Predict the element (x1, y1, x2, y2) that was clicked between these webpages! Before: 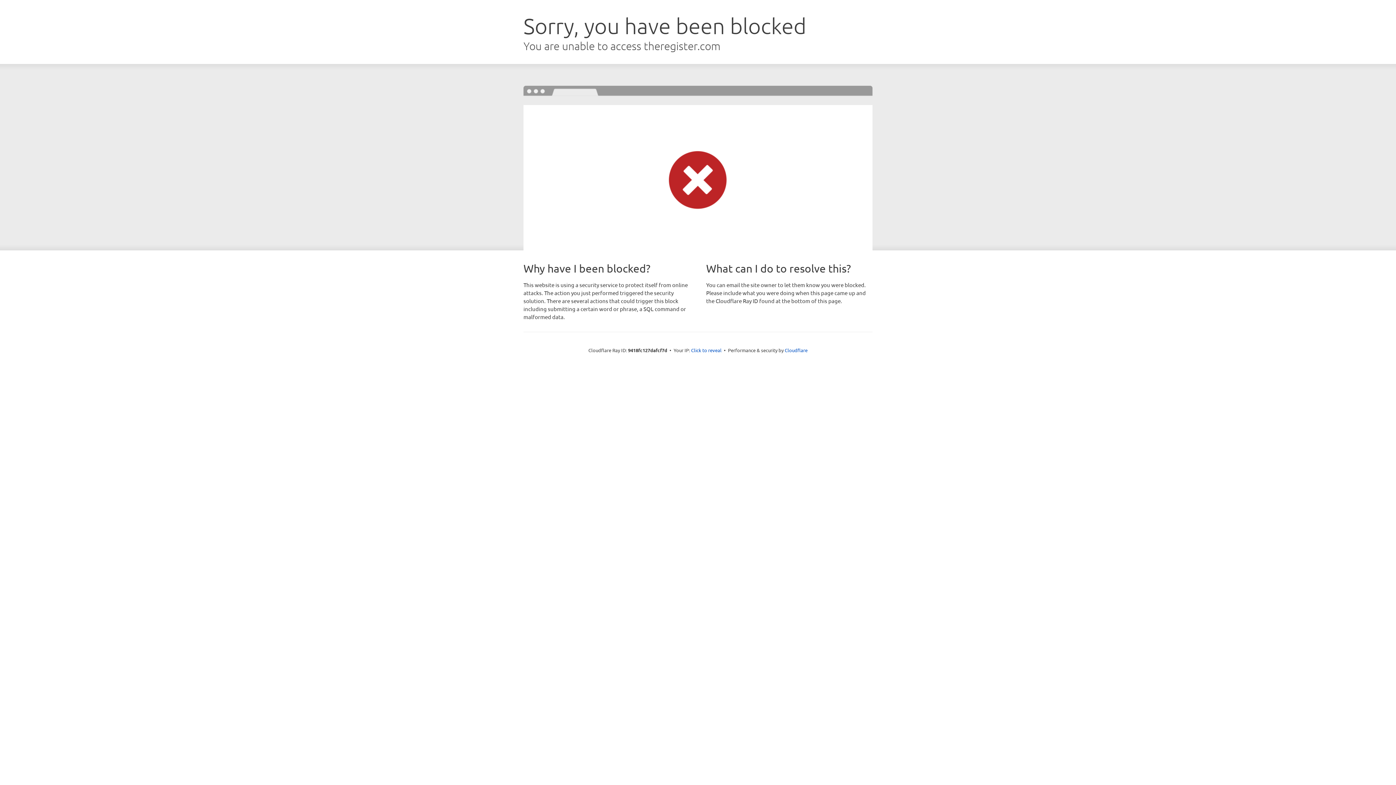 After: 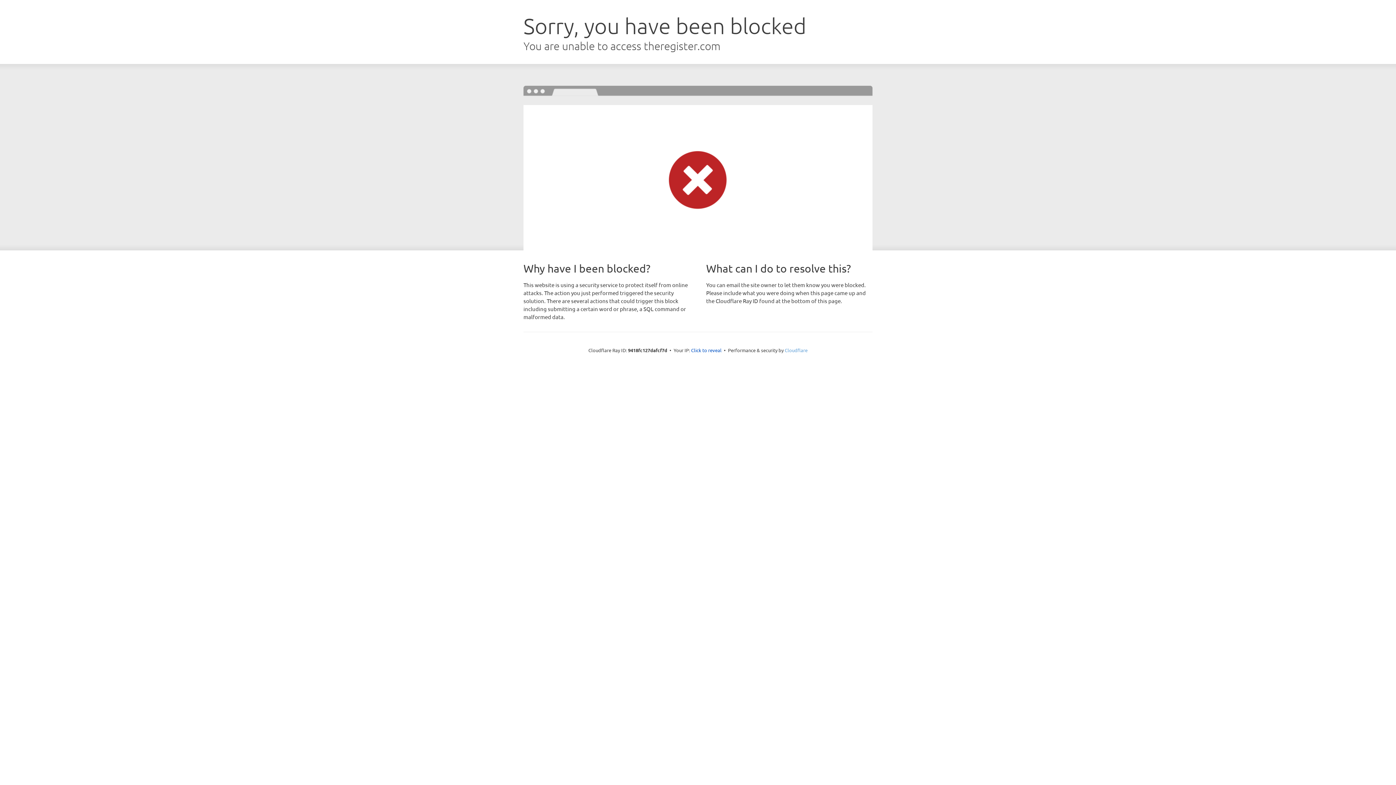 Action: label: Cloudflare bbox: (784, 347, 807, 353)